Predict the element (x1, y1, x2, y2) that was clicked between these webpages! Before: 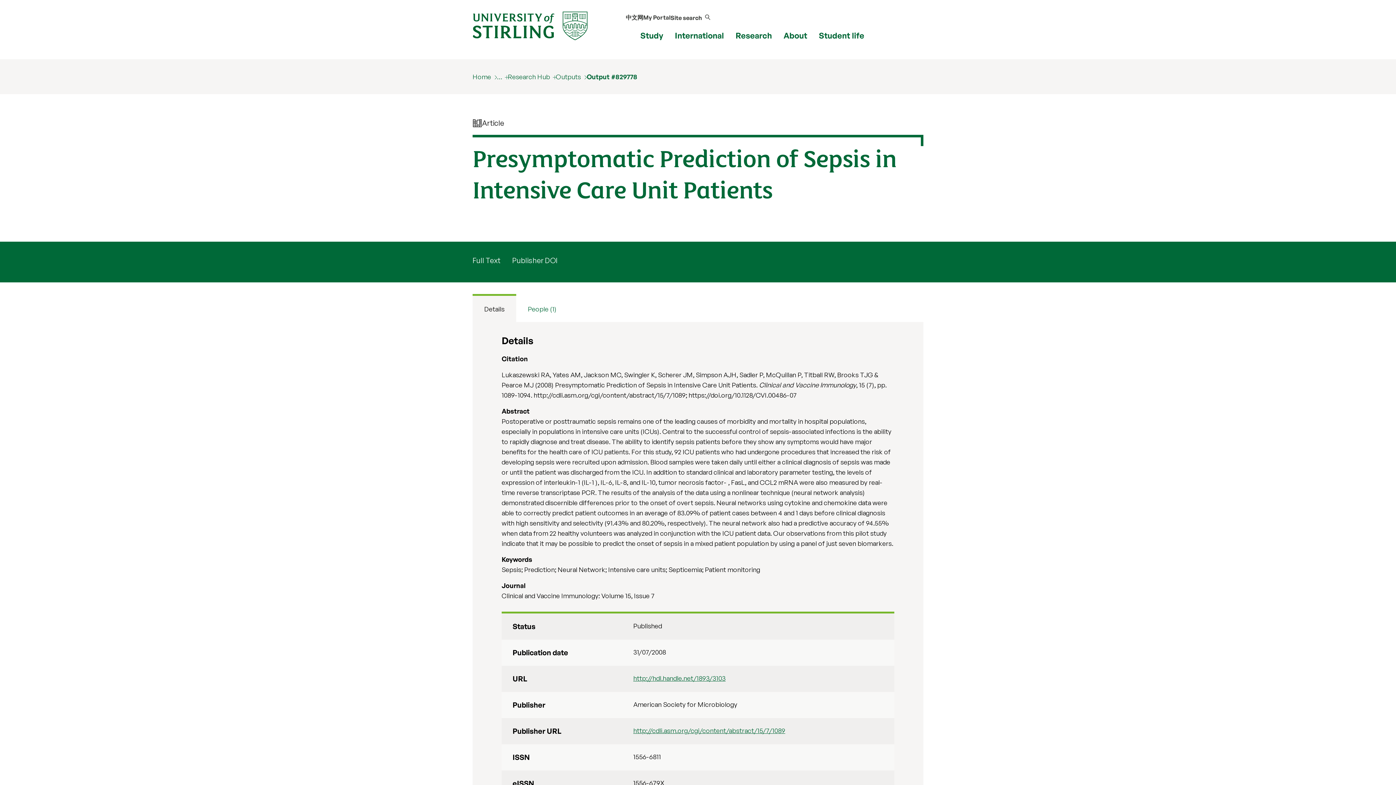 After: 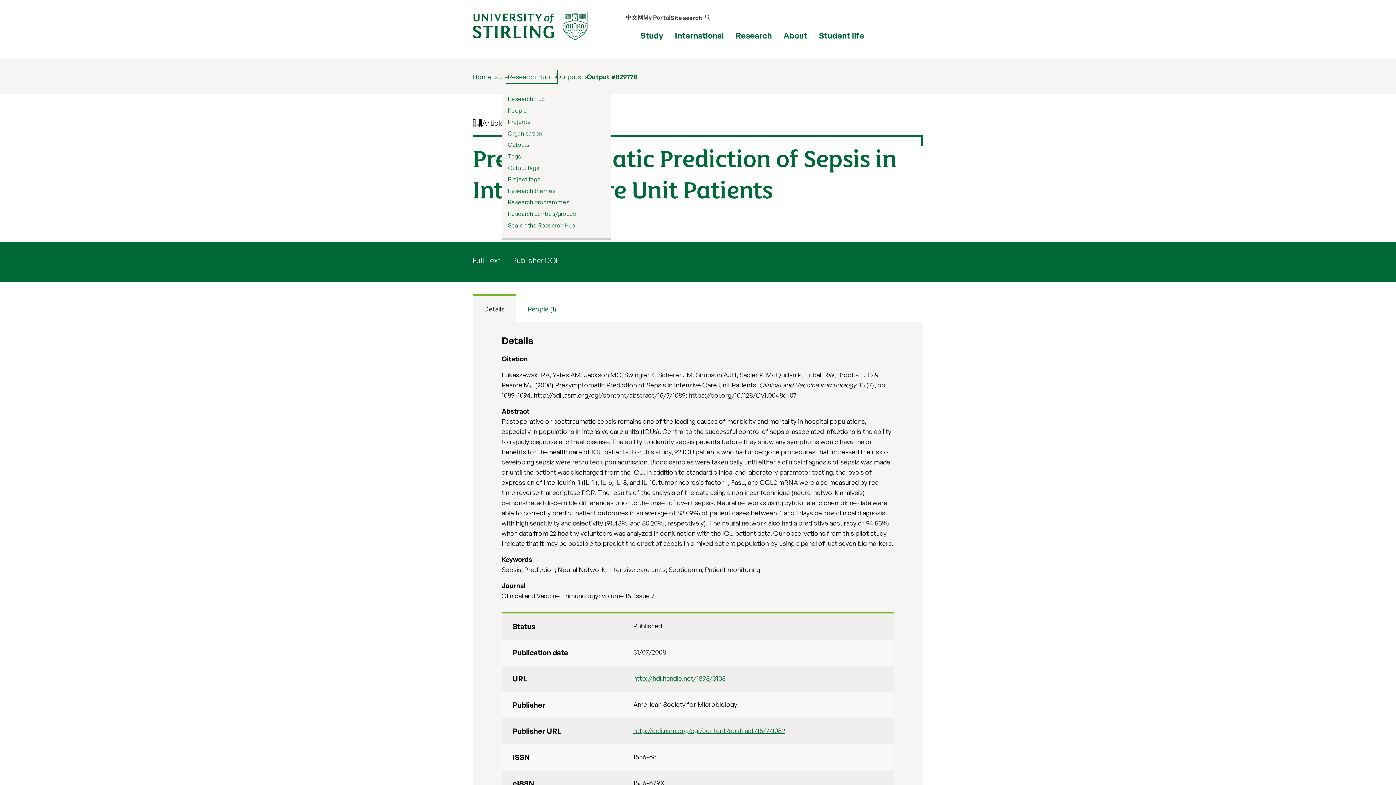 Action: label: Research Hub bbox: (508, 71, 556, 81)